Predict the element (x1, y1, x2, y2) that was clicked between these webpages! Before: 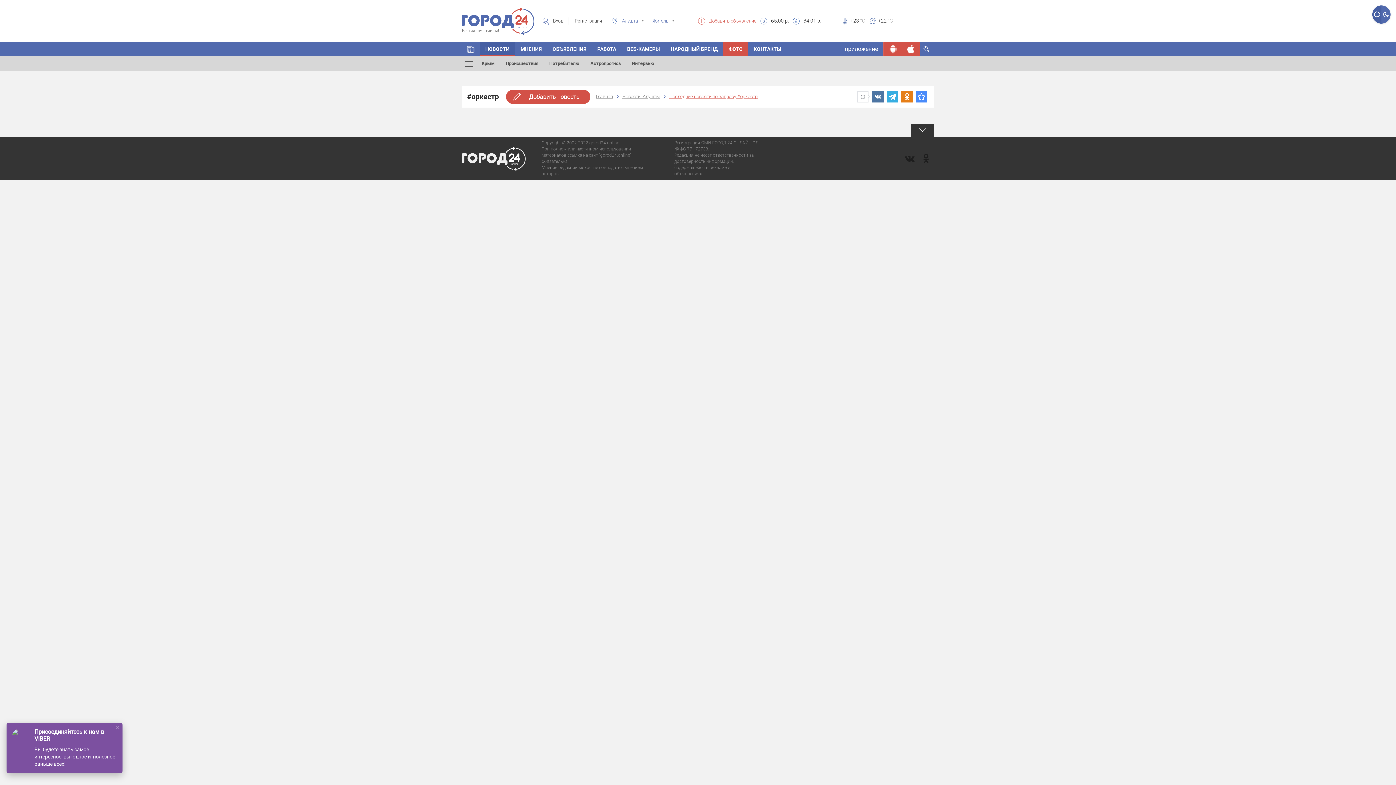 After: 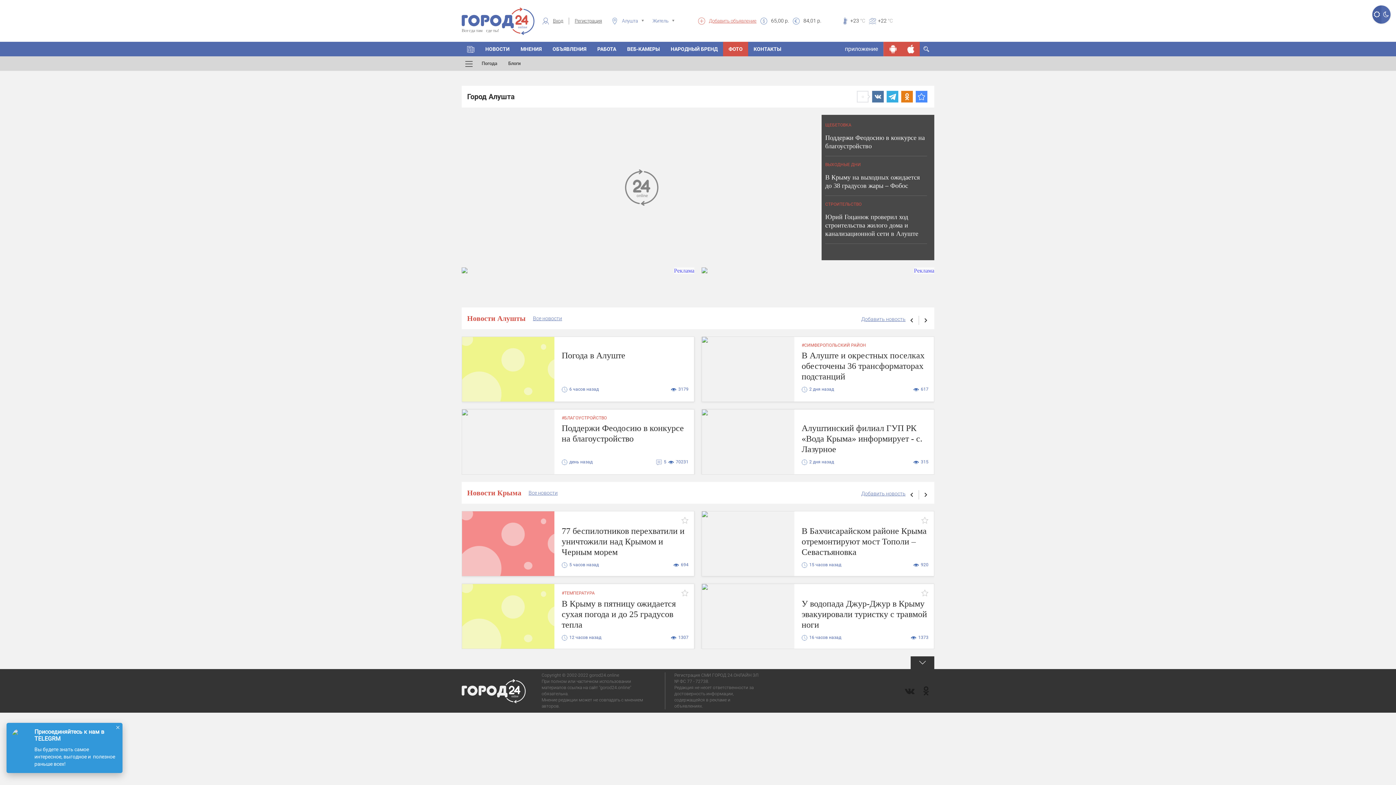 Action: bbox: (461, 41, 480, 56)